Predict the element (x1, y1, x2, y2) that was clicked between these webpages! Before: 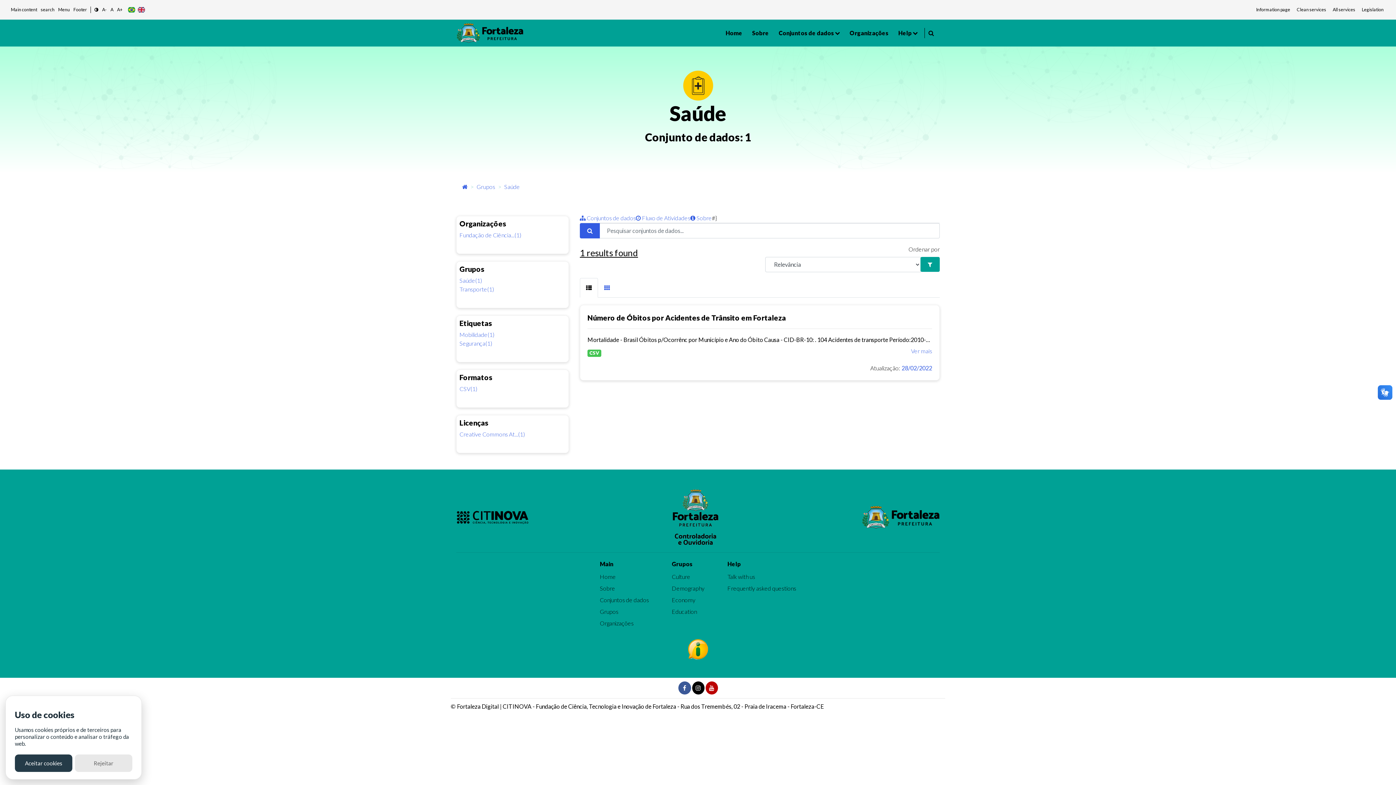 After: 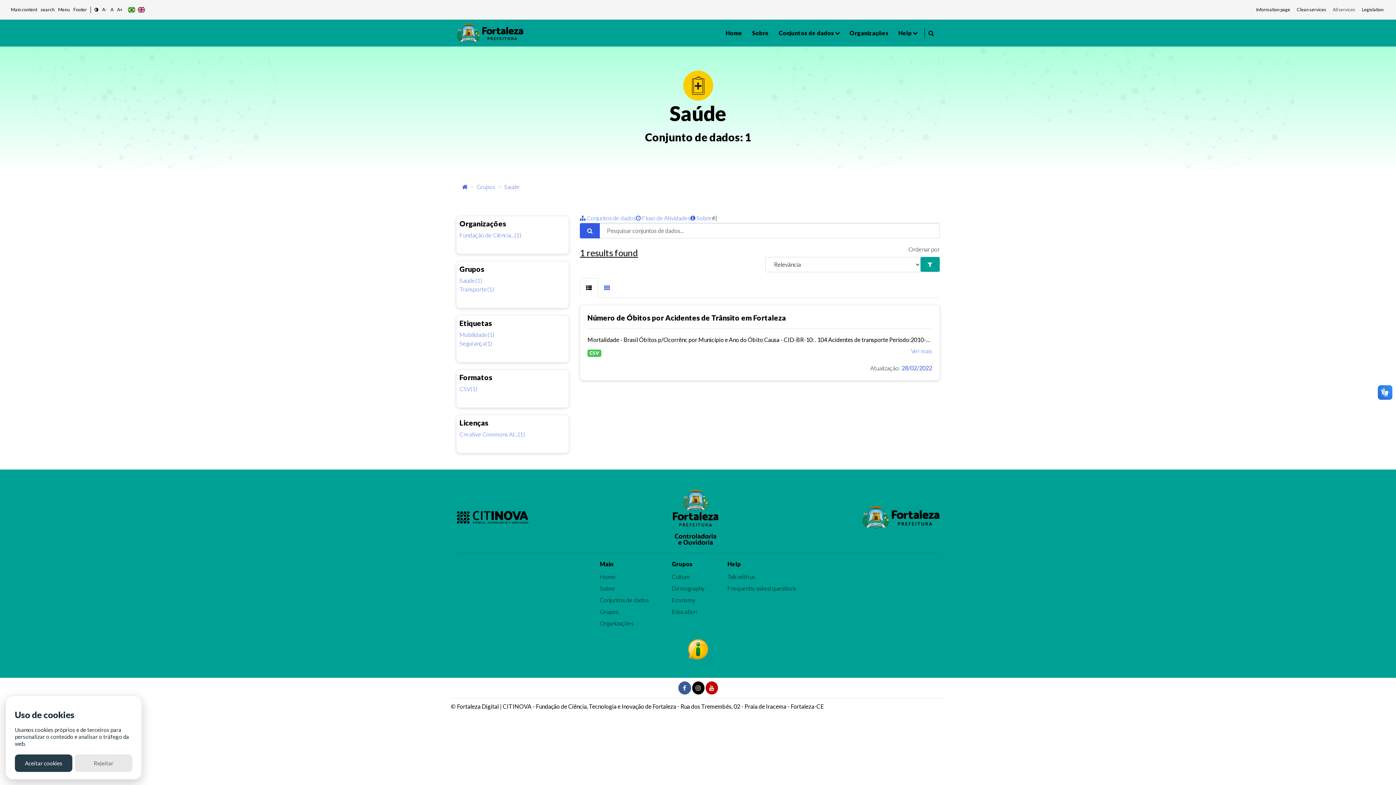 Action: bbox: (1331, 1, 1357, 17) label: All services